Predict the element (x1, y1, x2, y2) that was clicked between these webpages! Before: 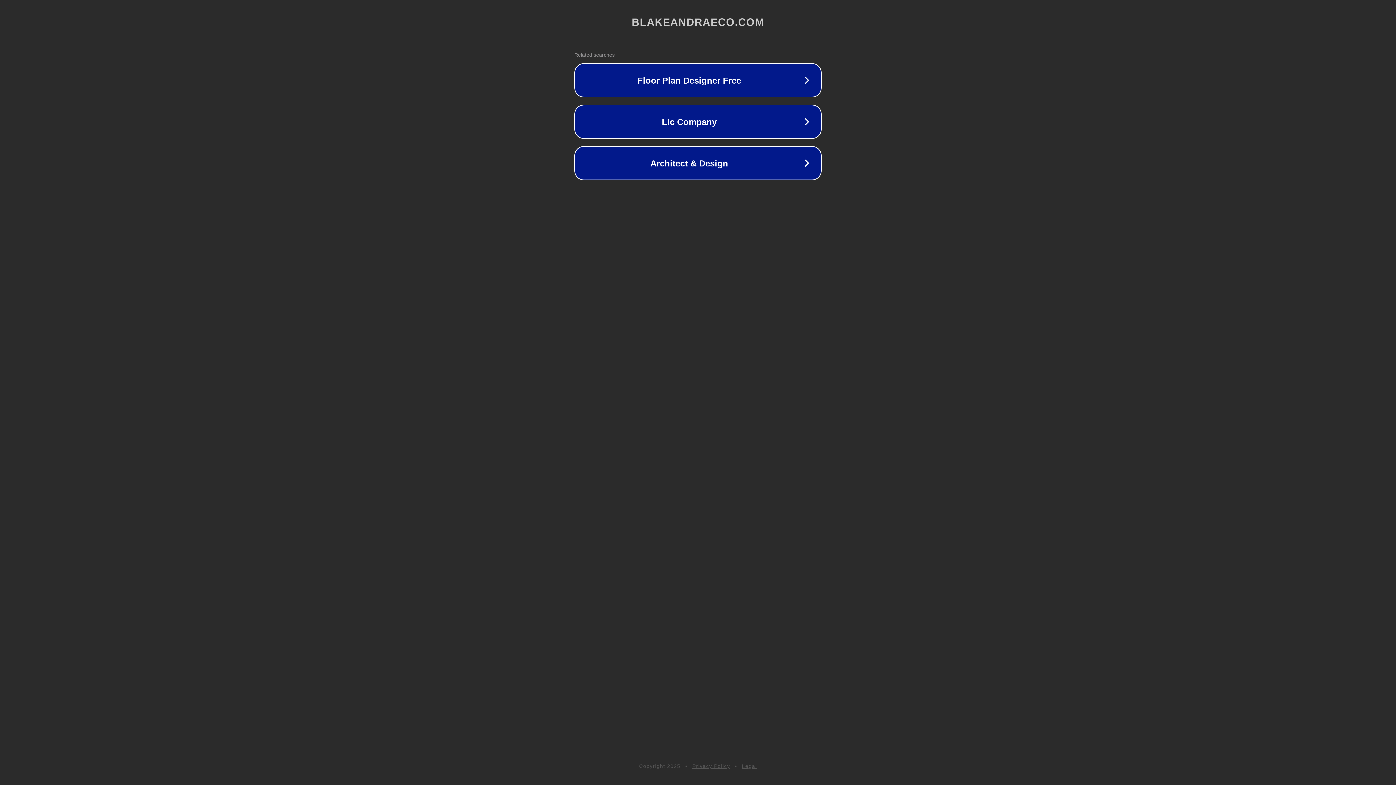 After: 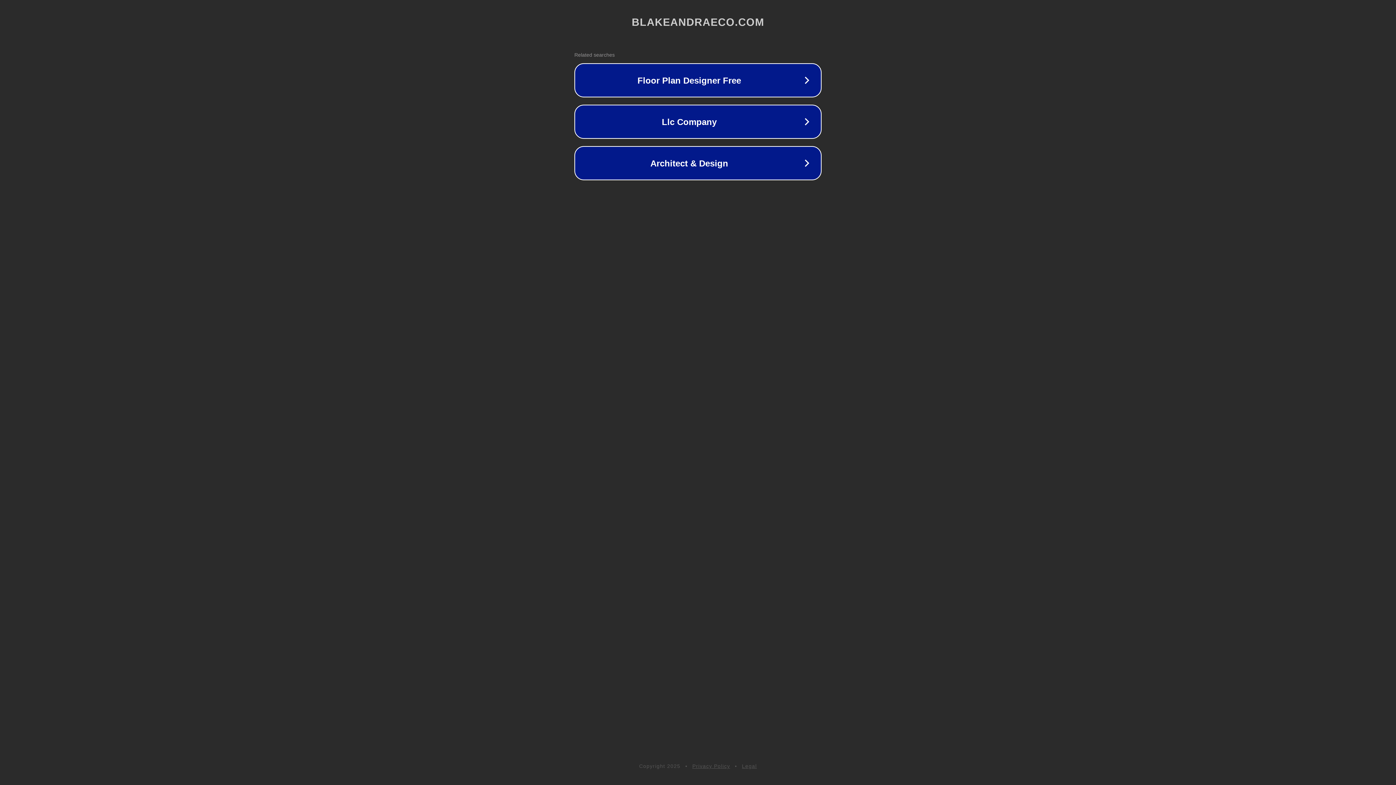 Action: label: Privacy Policy bbox: (692, 763, 730, 769)